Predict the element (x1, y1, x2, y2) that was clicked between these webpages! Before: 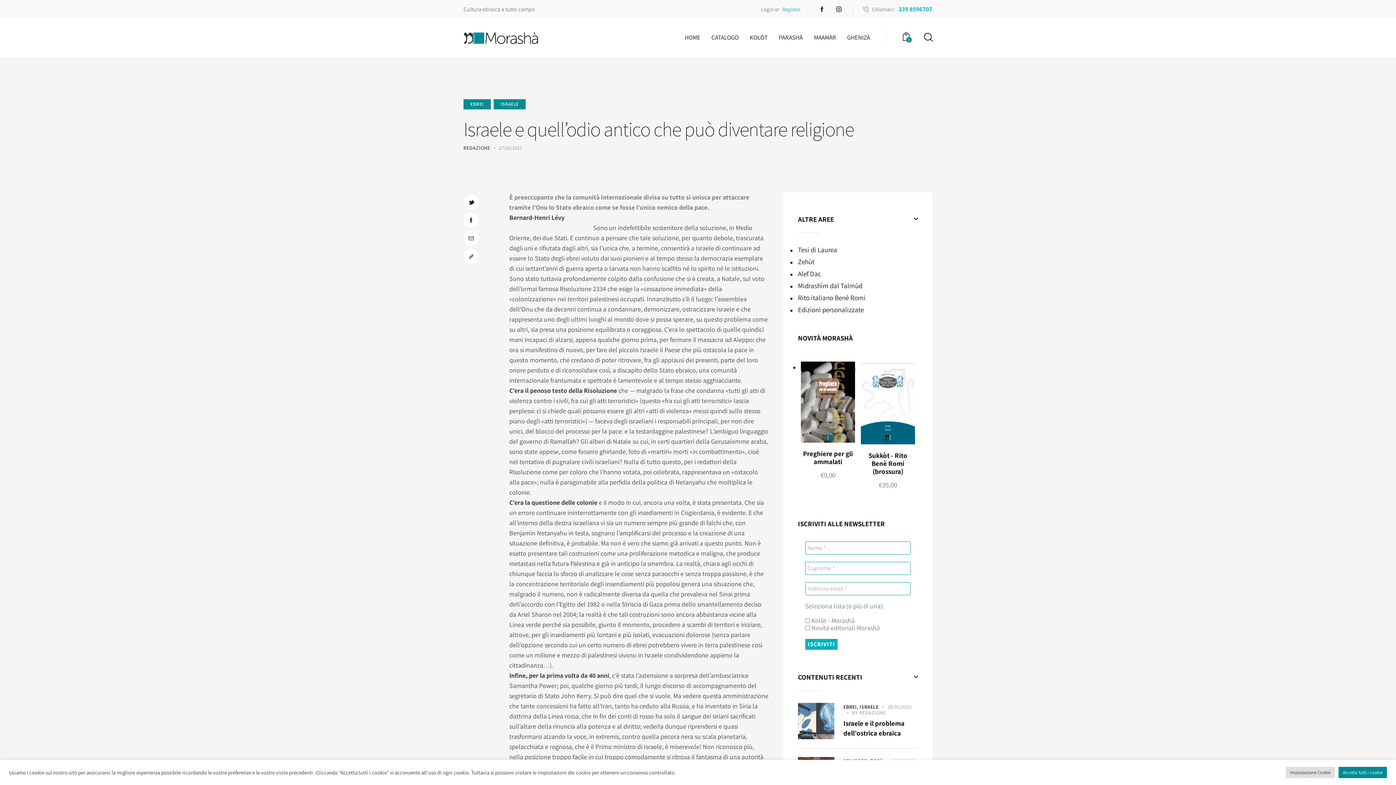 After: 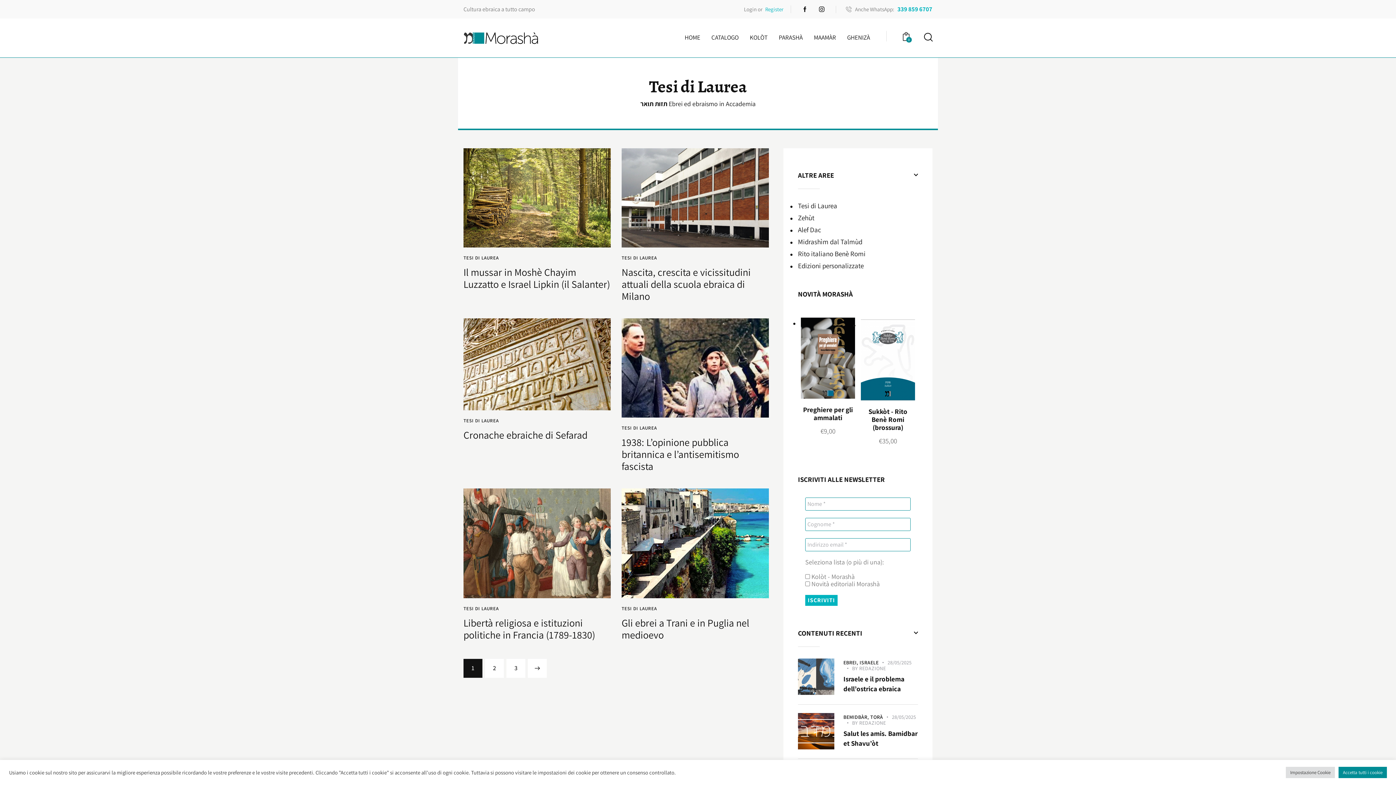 Action: bbox: (798, 245, 837, 254) label: Tesi di Laurea